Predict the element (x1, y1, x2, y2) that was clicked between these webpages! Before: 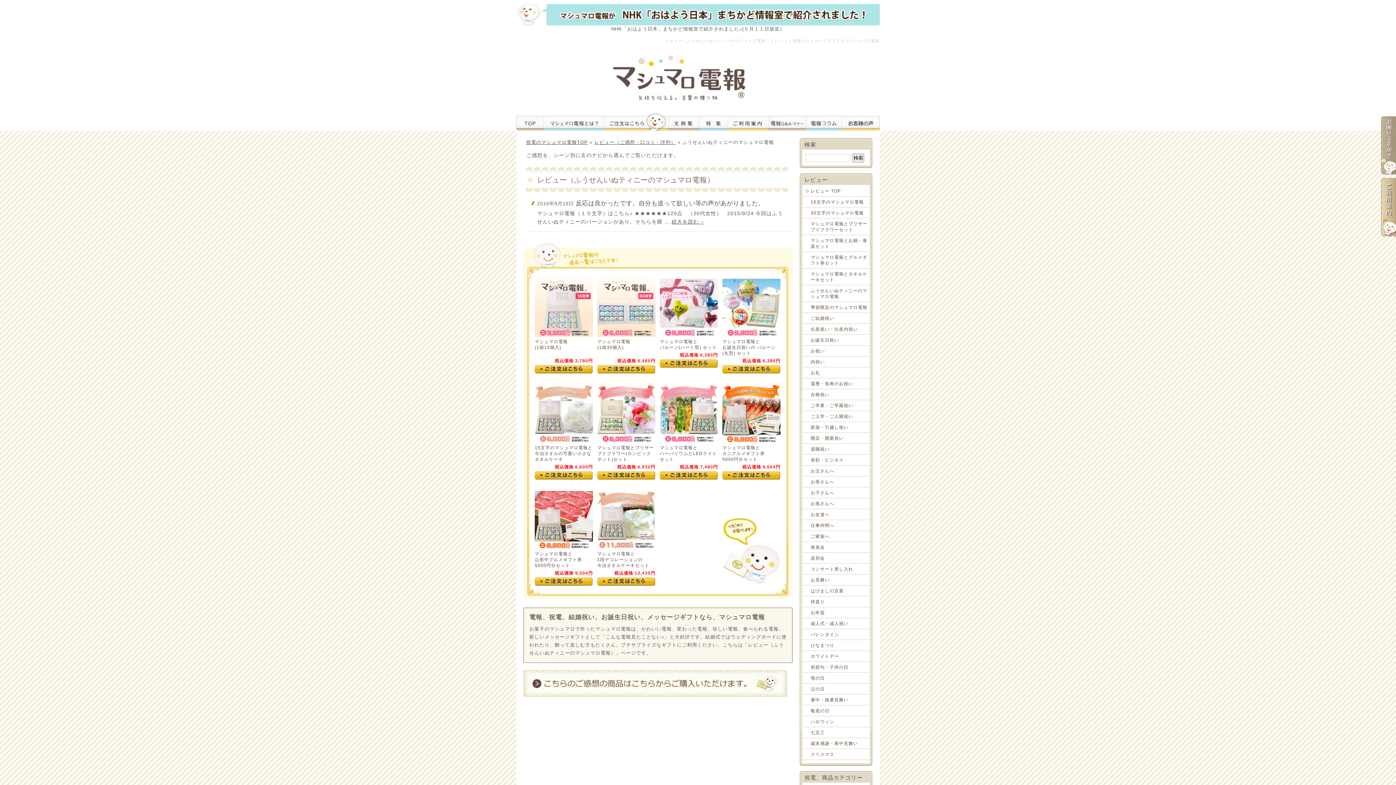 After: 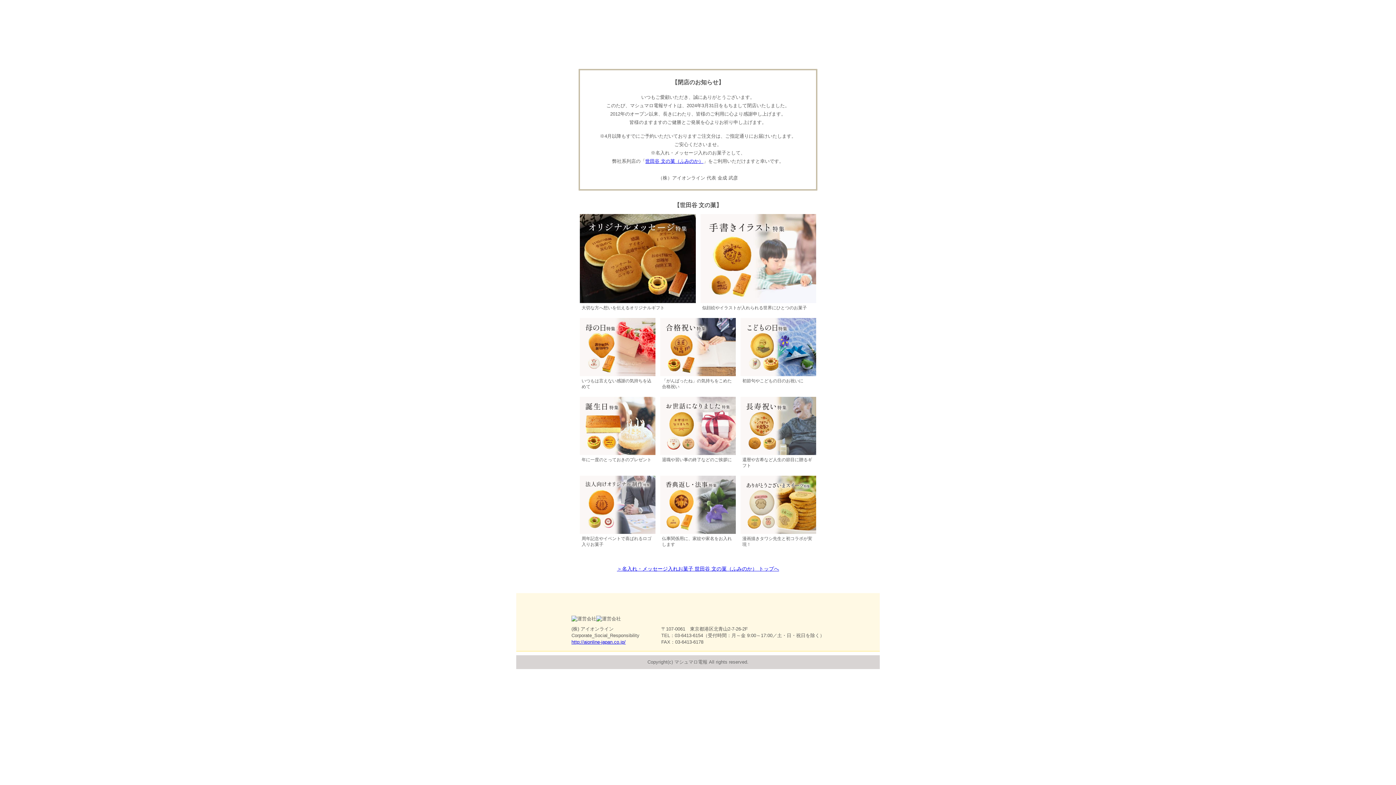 Action: bbox: (534, 580, 592, 585)